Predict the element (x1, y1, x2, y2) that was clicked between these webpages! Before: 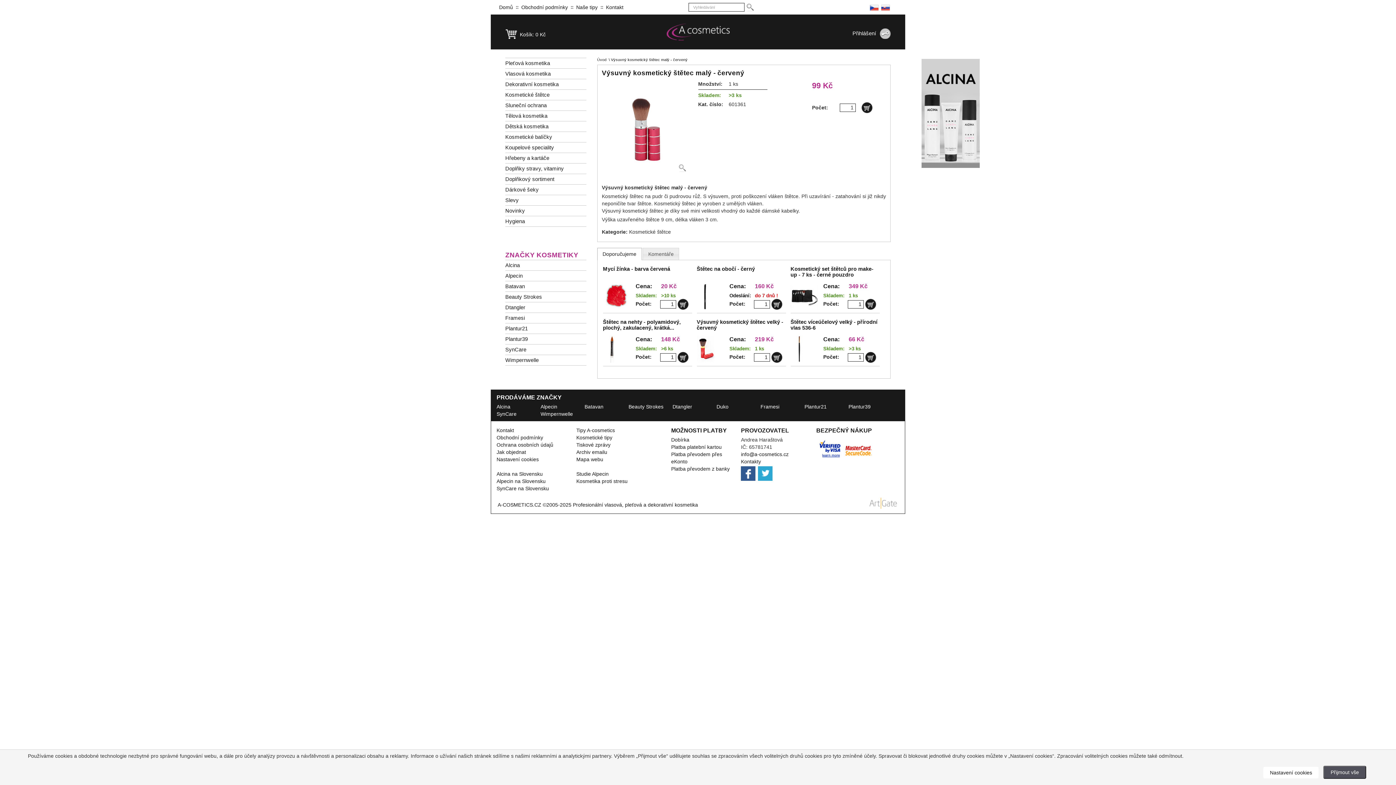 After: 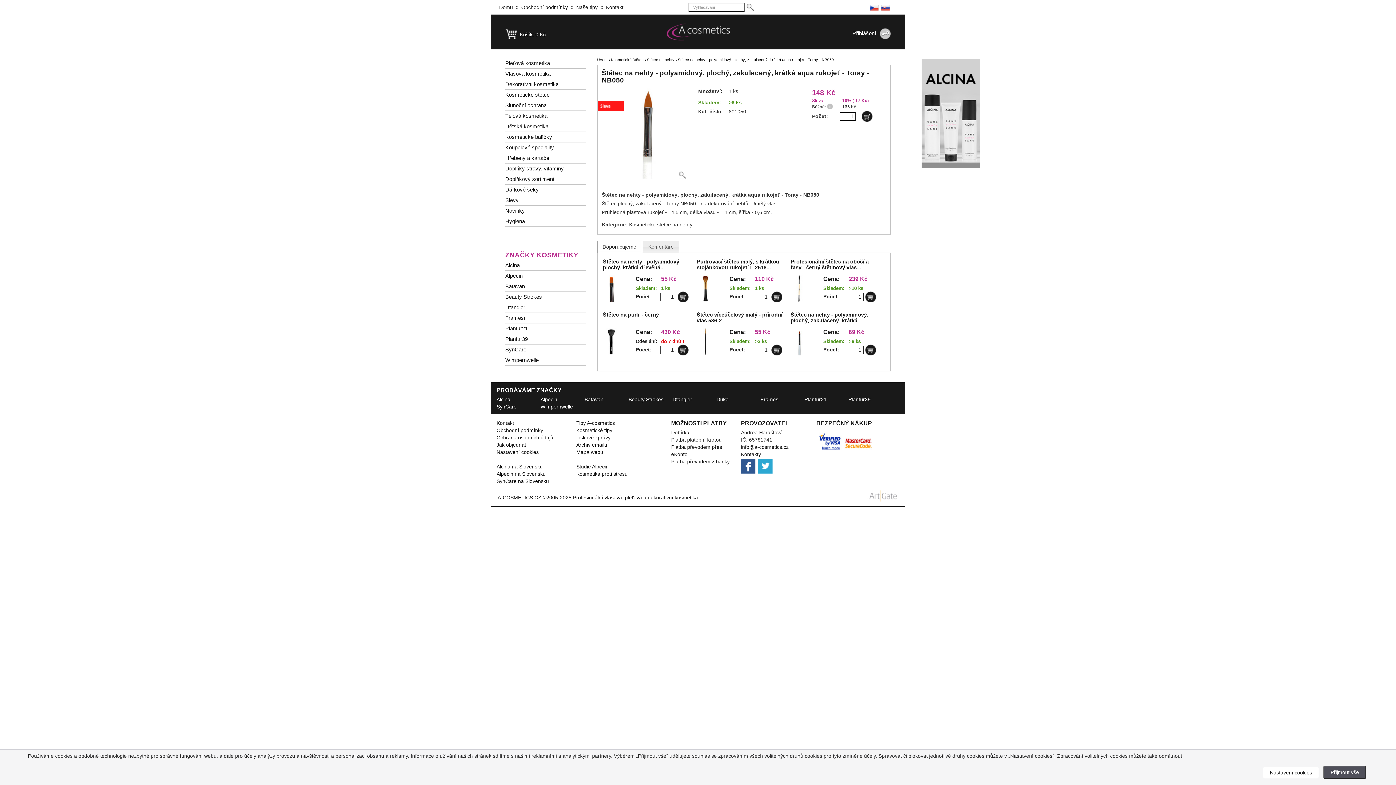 Action: bbox: (603, 319, 680, 330) label: Štětec na nehty - polyamidový, plochý, zakulacený, krátká...